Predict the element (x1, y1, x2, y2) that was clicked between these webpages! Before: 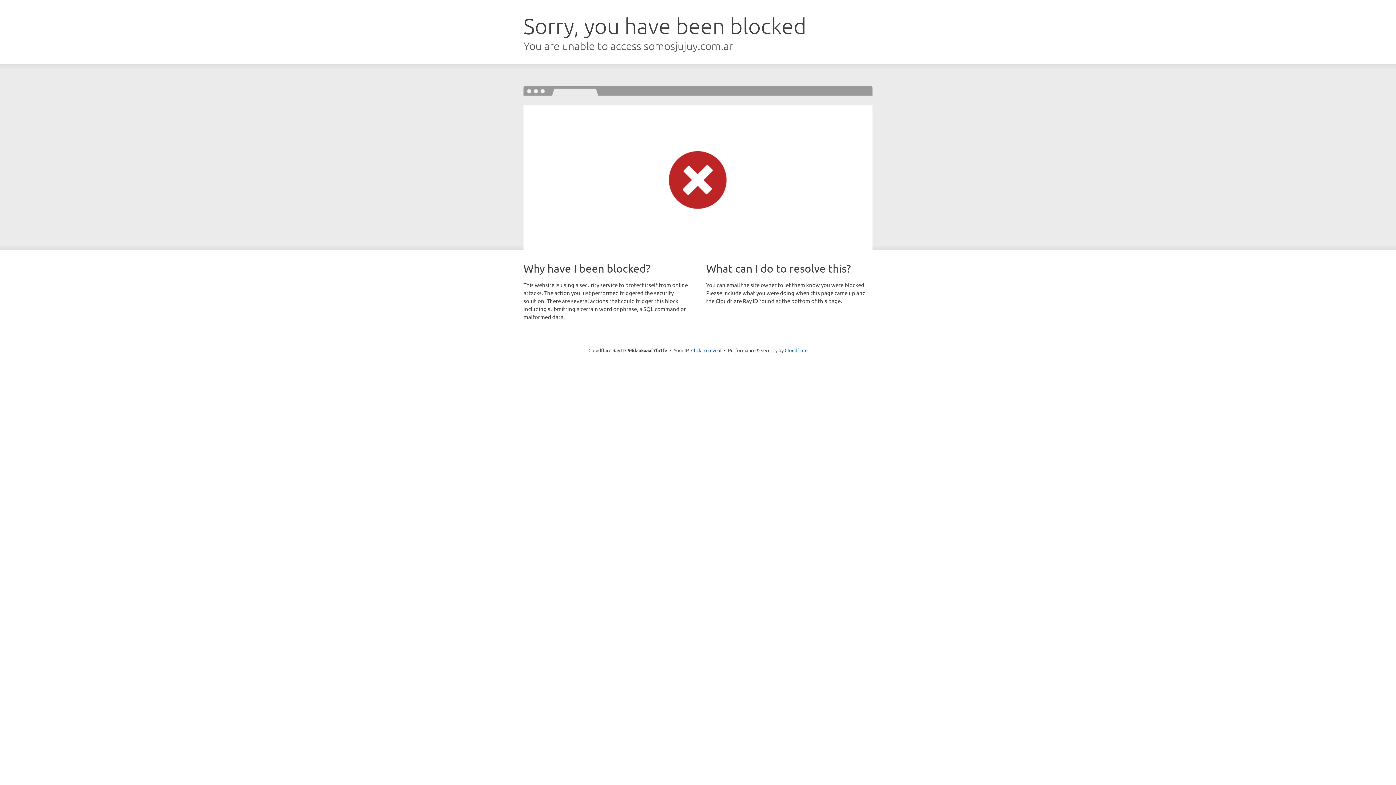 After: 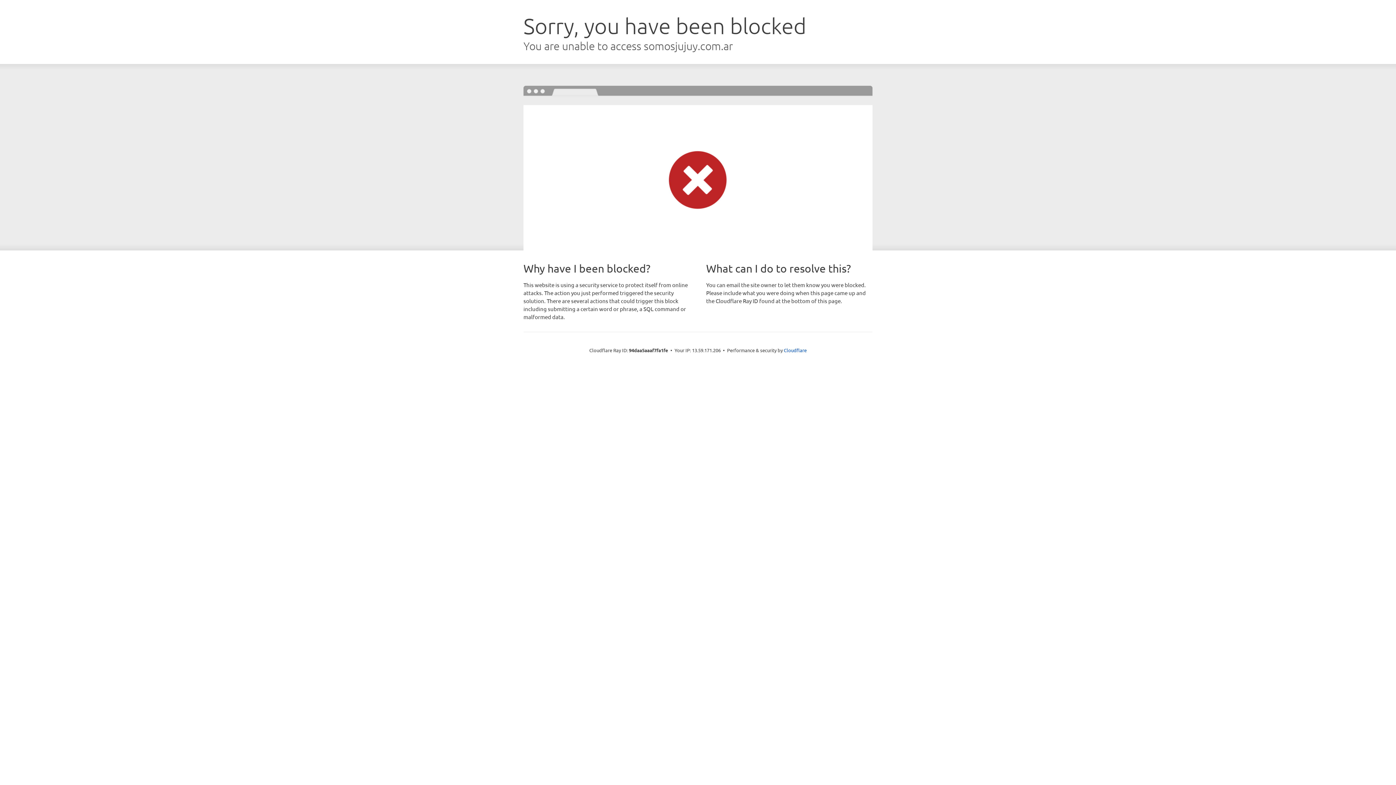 Action: label: Click to reveal bbox: (691, 346, 721, 353)